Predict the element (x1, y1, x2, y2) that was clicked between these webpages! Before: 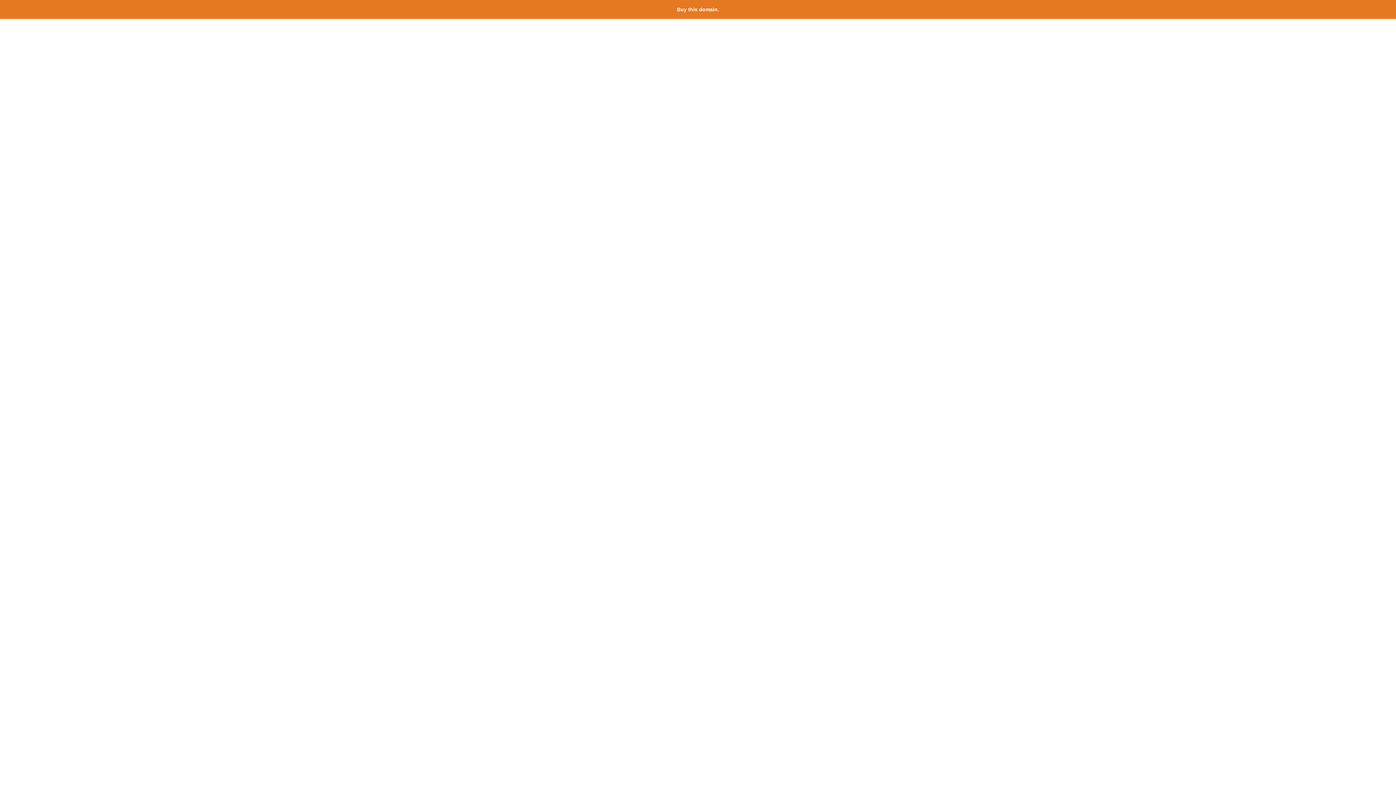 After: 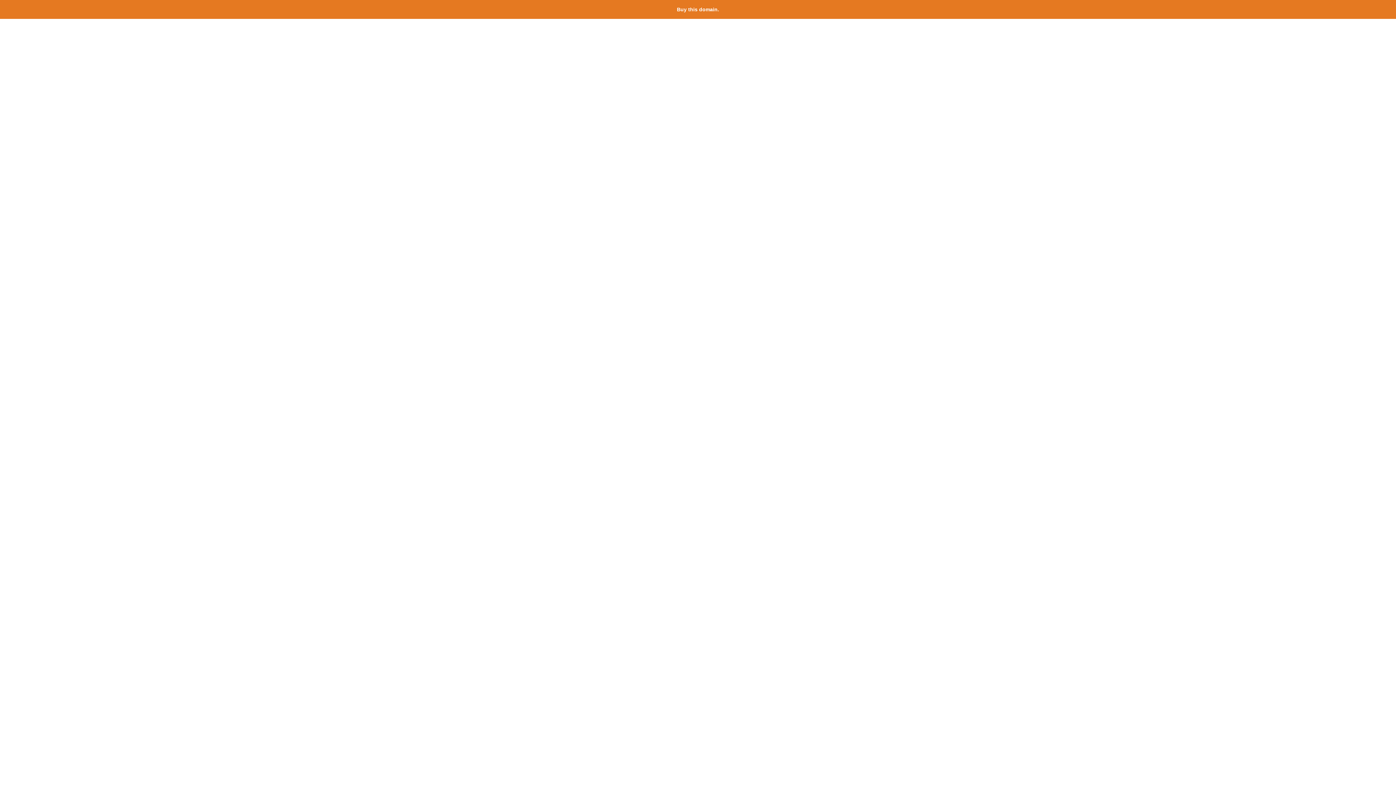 Action: bbox: (677, 6, 719, 12) label: Buy this domain.